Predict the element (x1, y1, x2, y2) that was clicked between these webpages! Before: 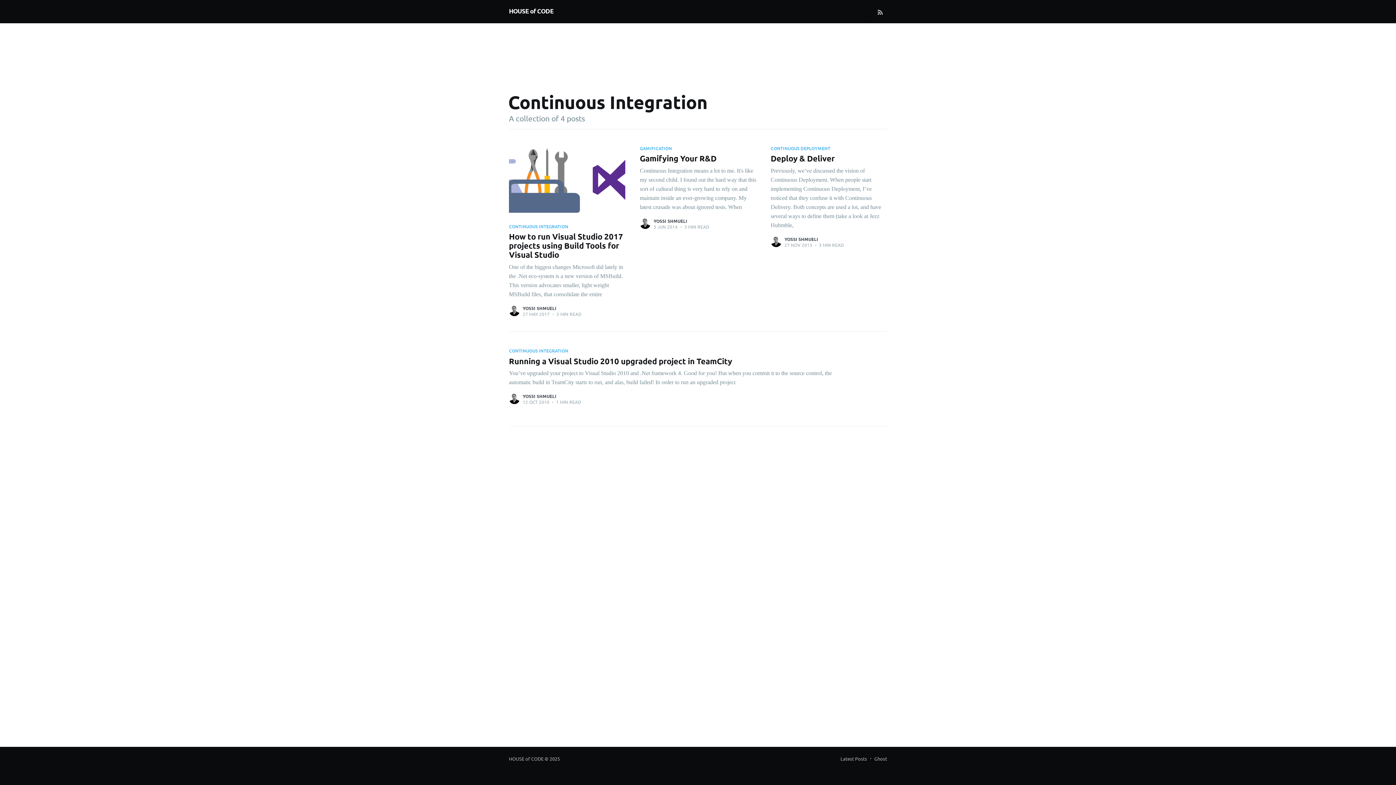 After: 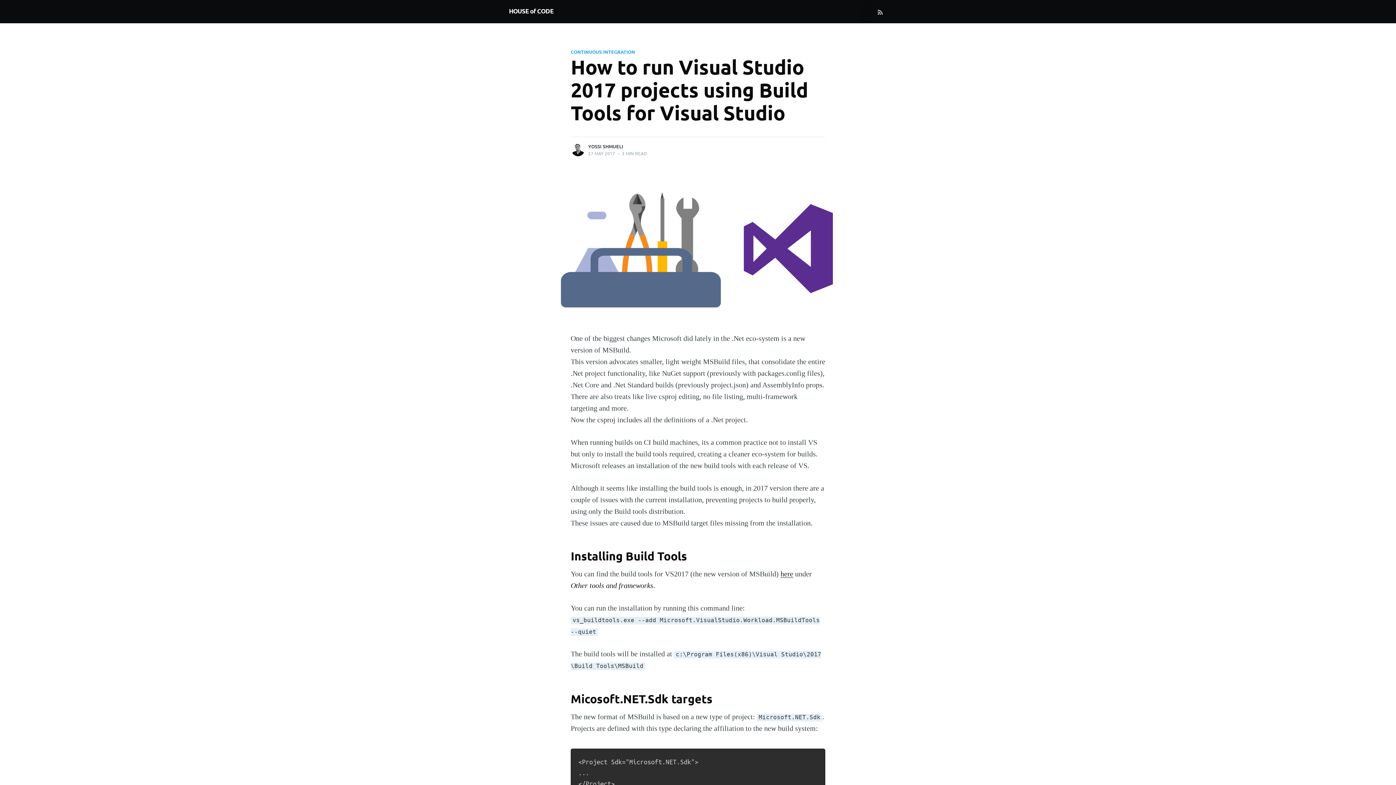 Action: bbox: (509, 144, 625, 216)